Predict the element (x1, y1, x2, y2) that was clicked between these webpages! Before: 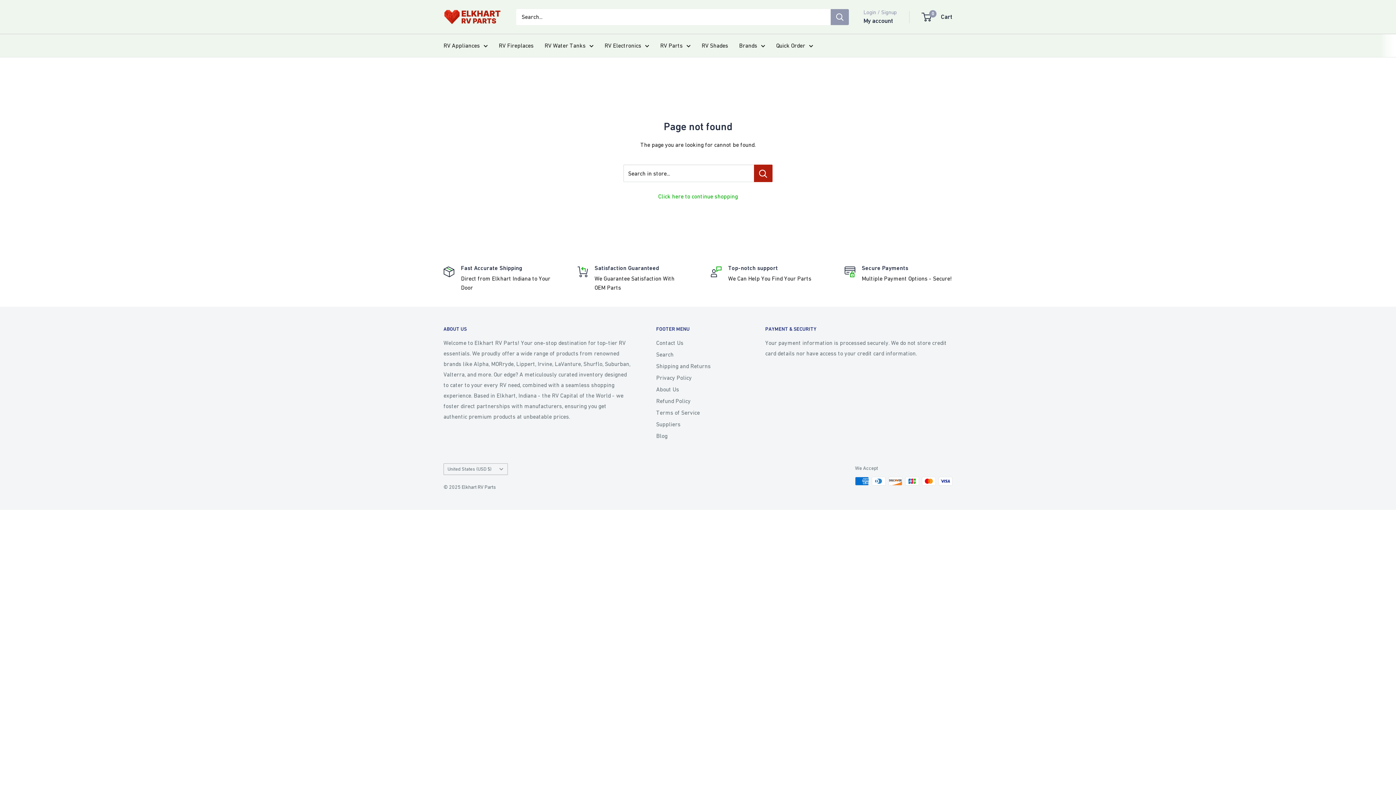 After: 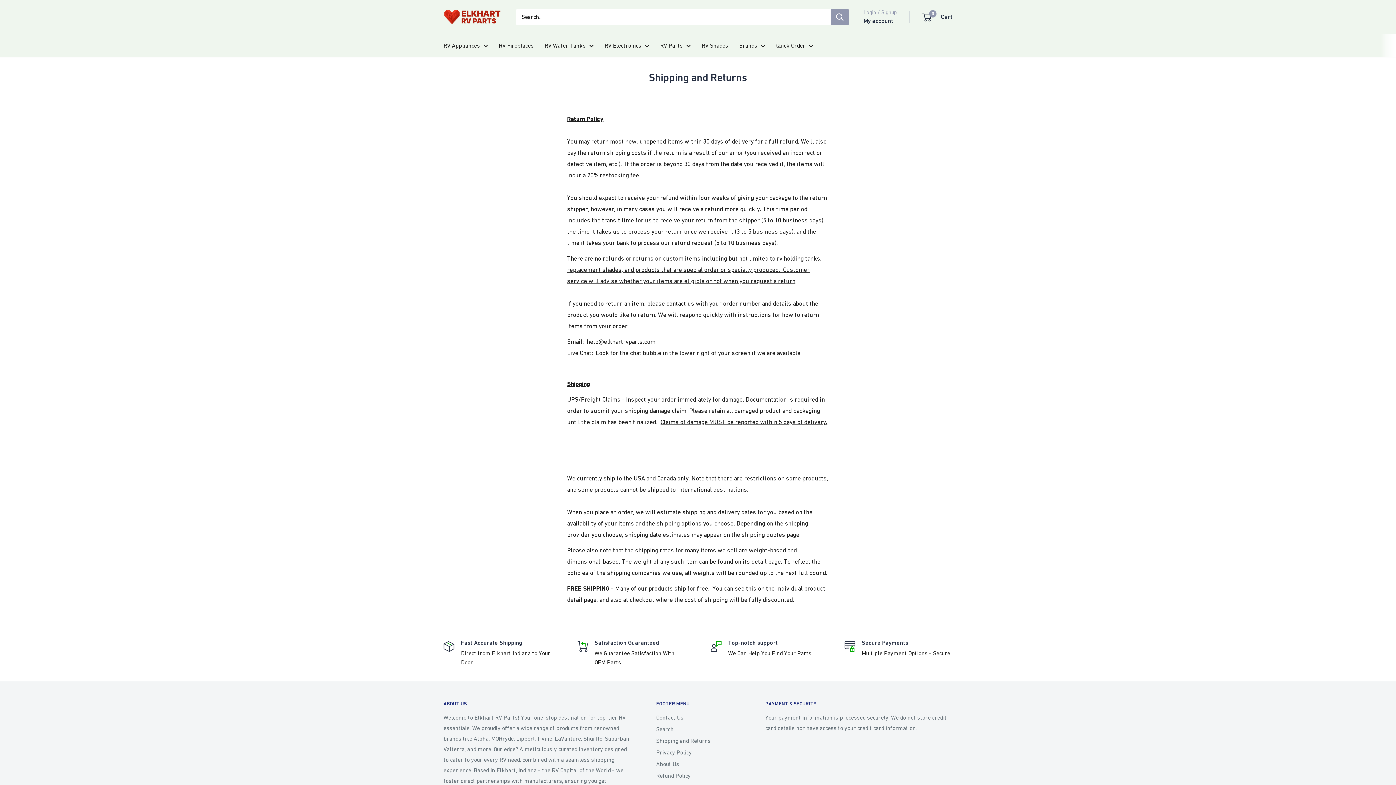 Action: bbox: (656, 360, 740, 371) label: Shipping and Returns